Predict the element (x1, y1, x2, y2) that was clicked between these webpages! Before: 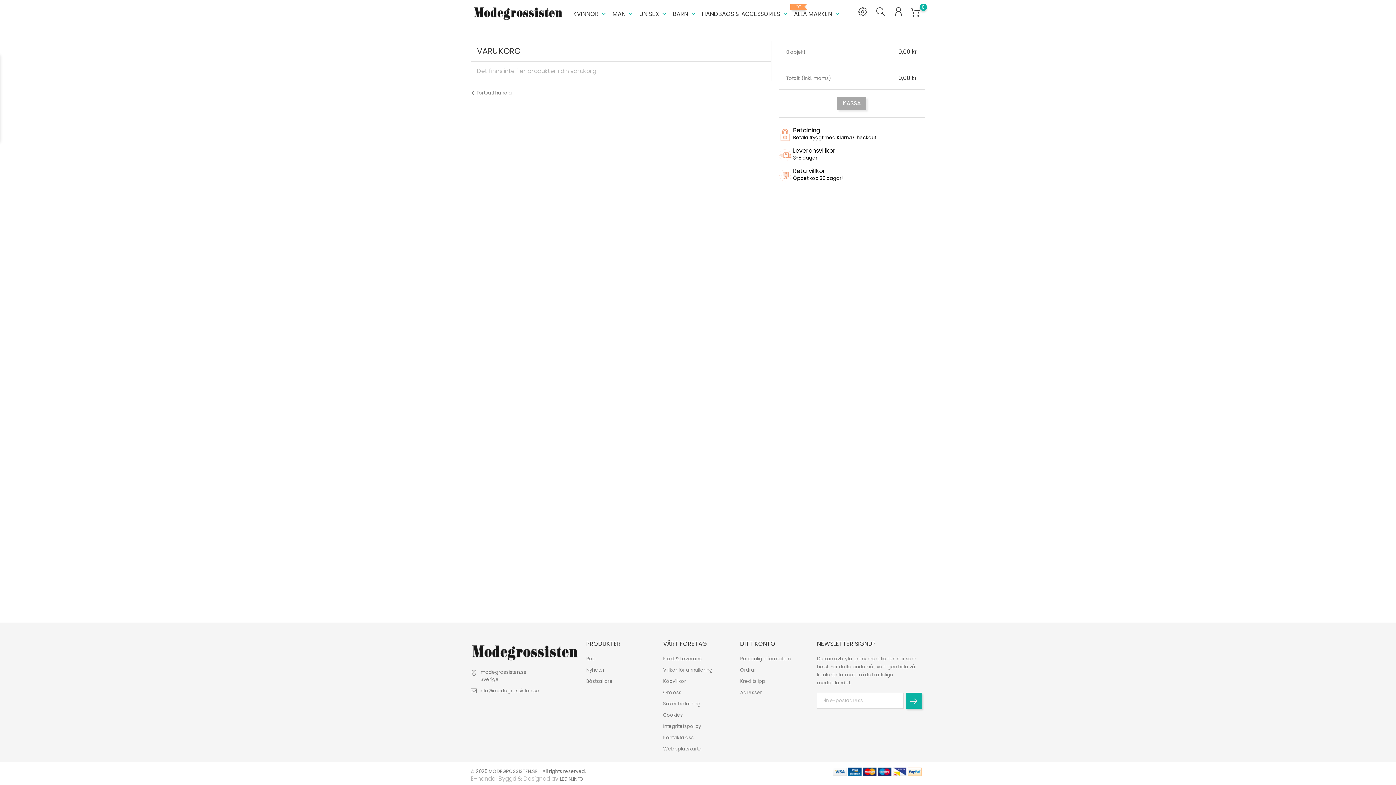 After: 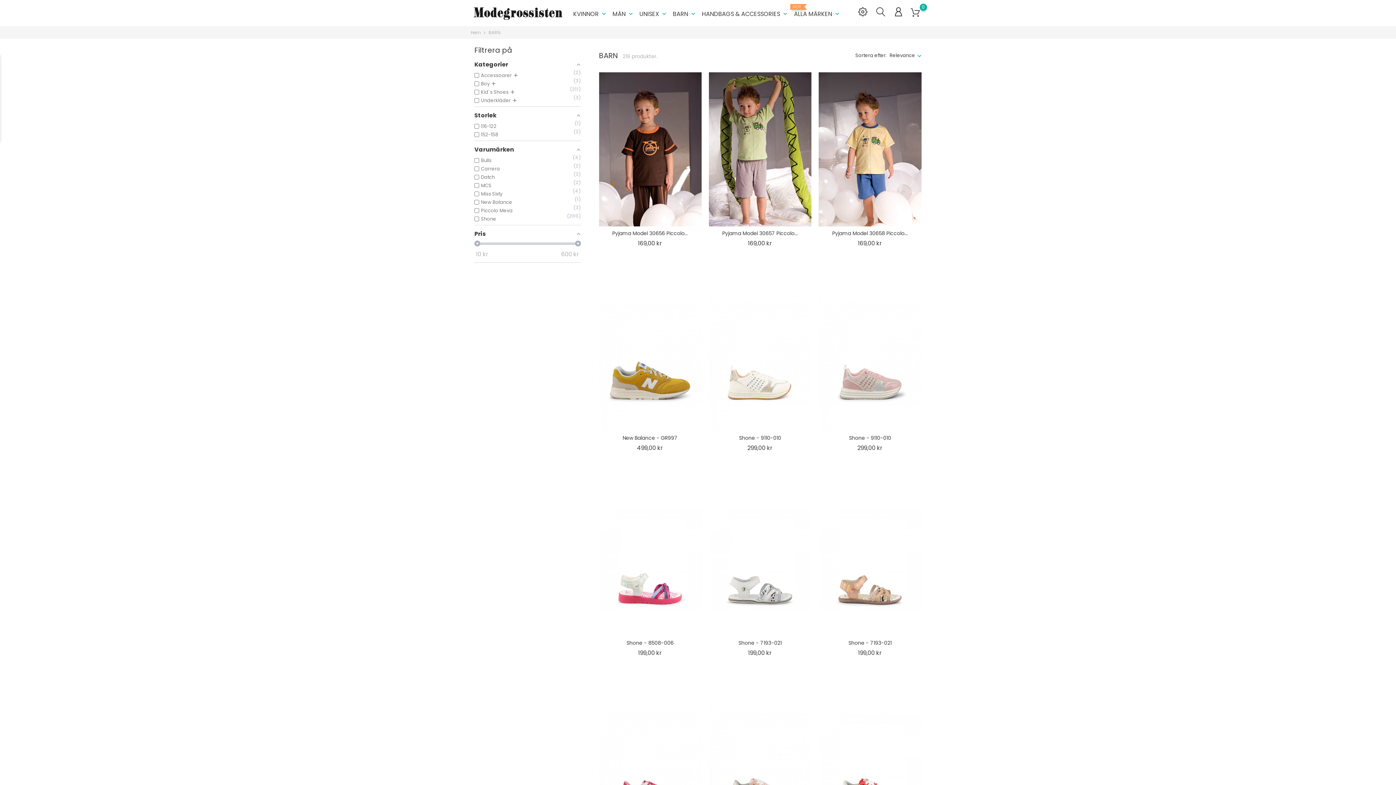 Action: bbox: (673, 4, 697, 23) label: BARN keyboard_arrow_down